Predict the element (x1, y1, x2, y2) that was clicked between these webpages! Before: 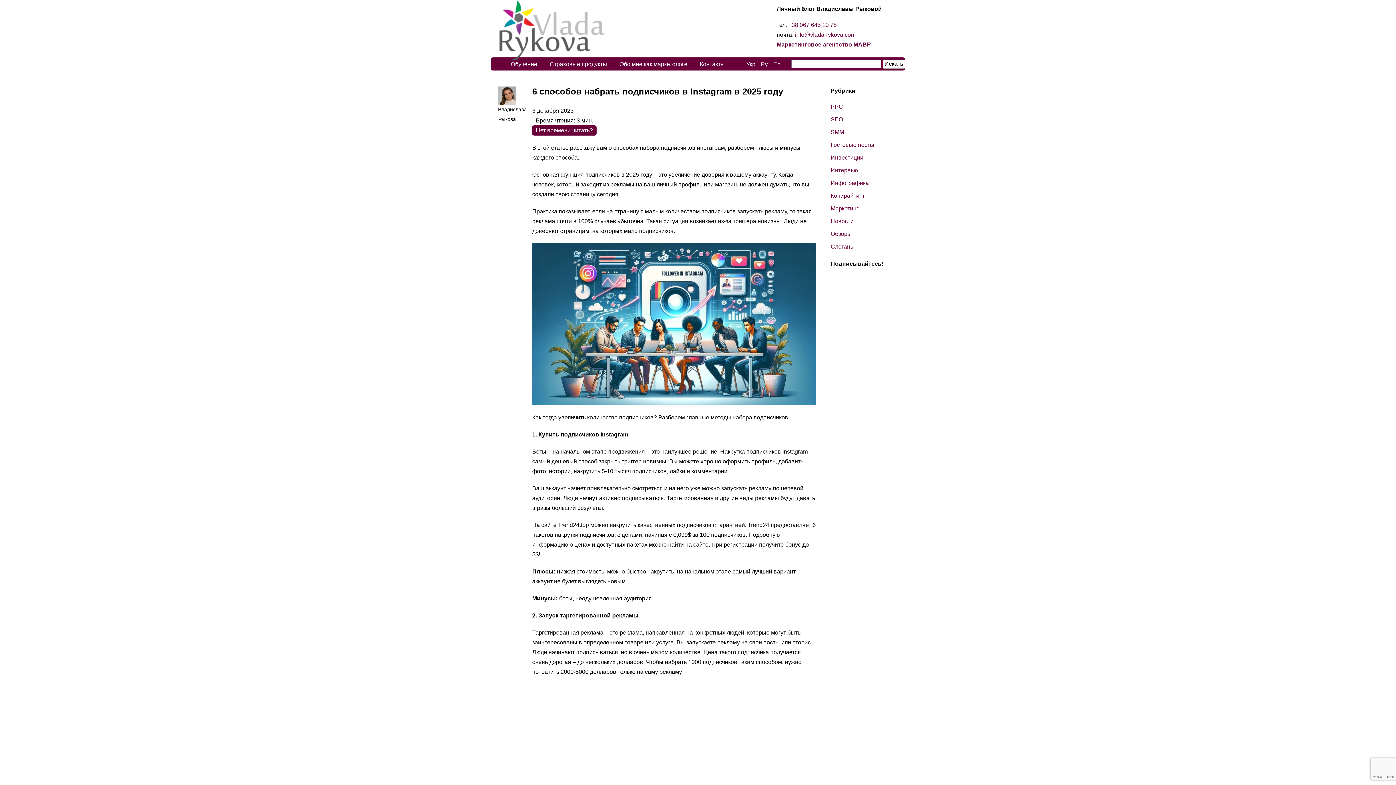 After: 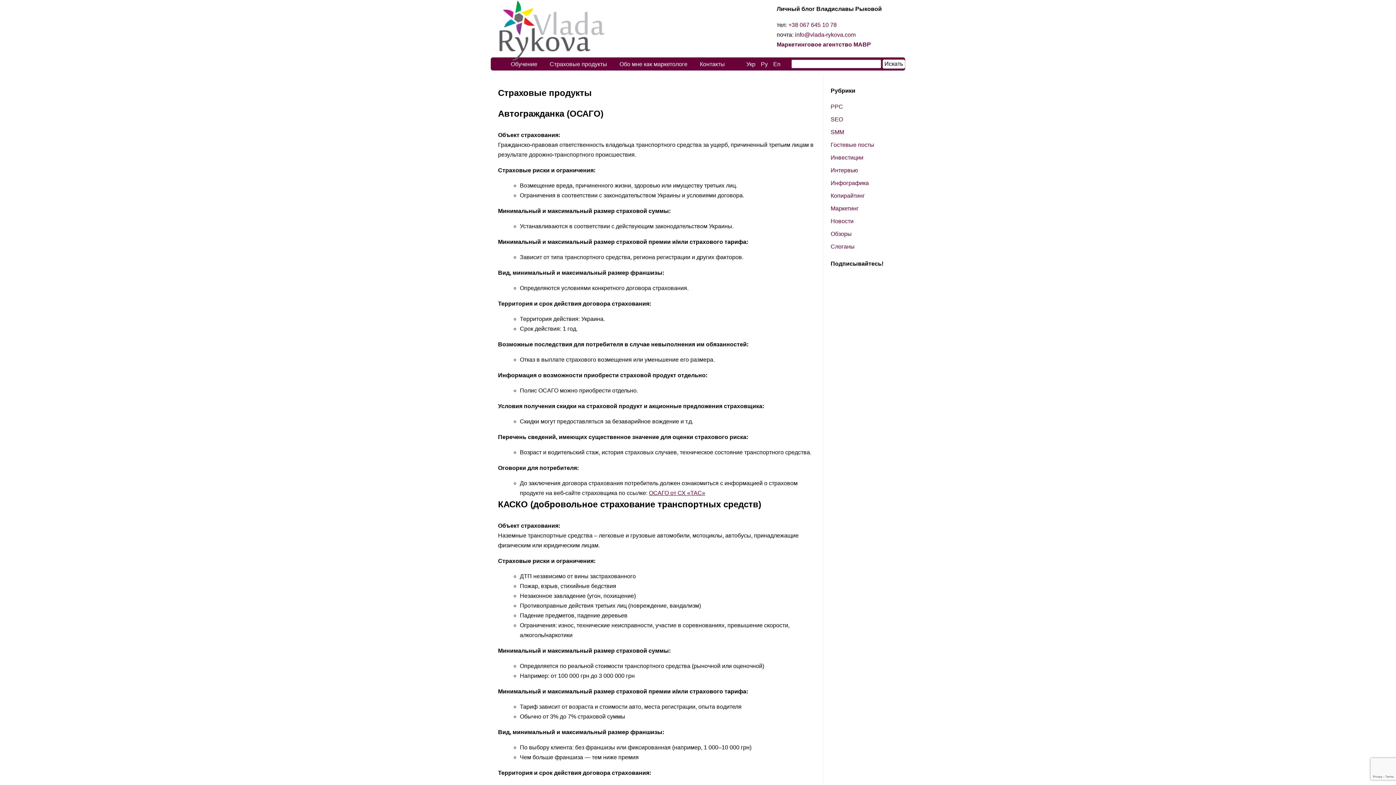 Action: label: Страховые продукты bbox: (544, 58, 612, 70)